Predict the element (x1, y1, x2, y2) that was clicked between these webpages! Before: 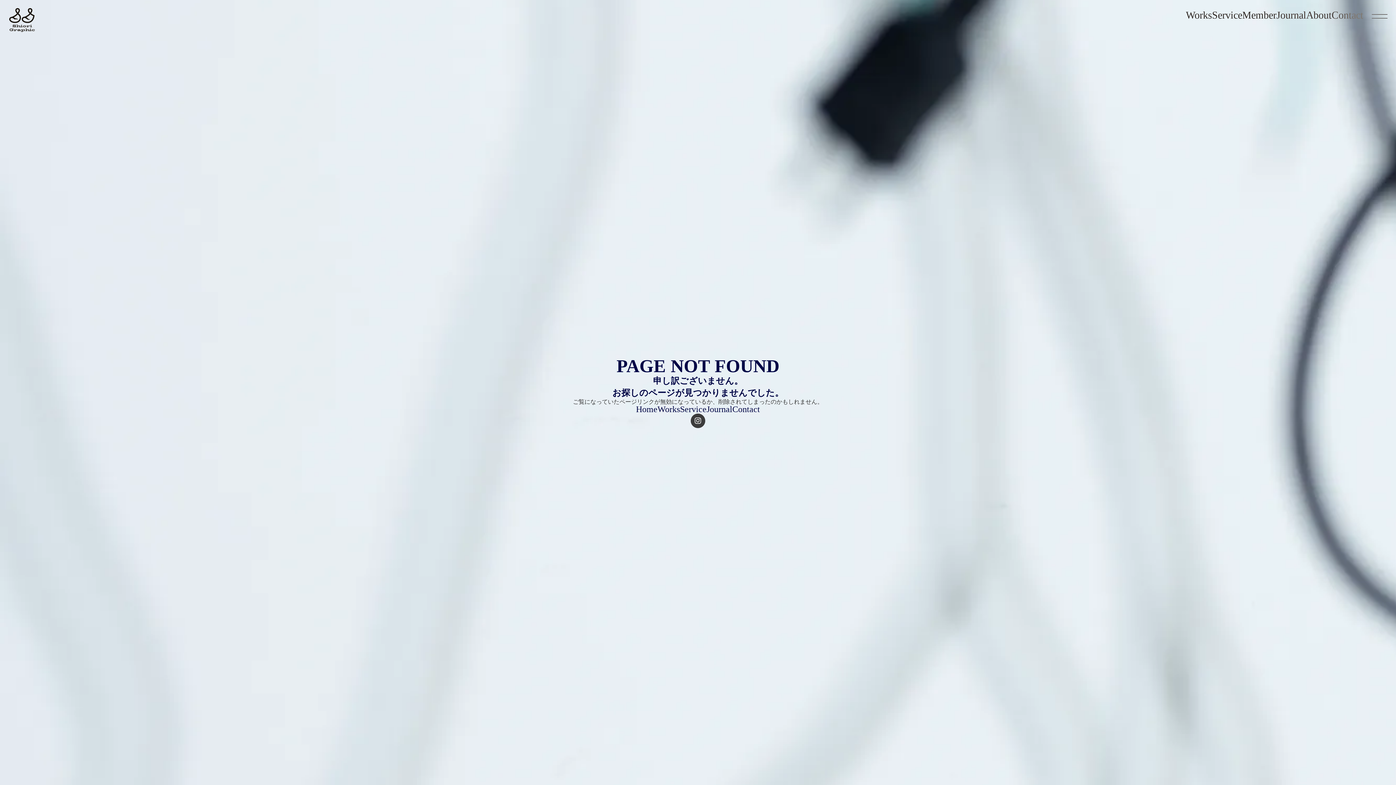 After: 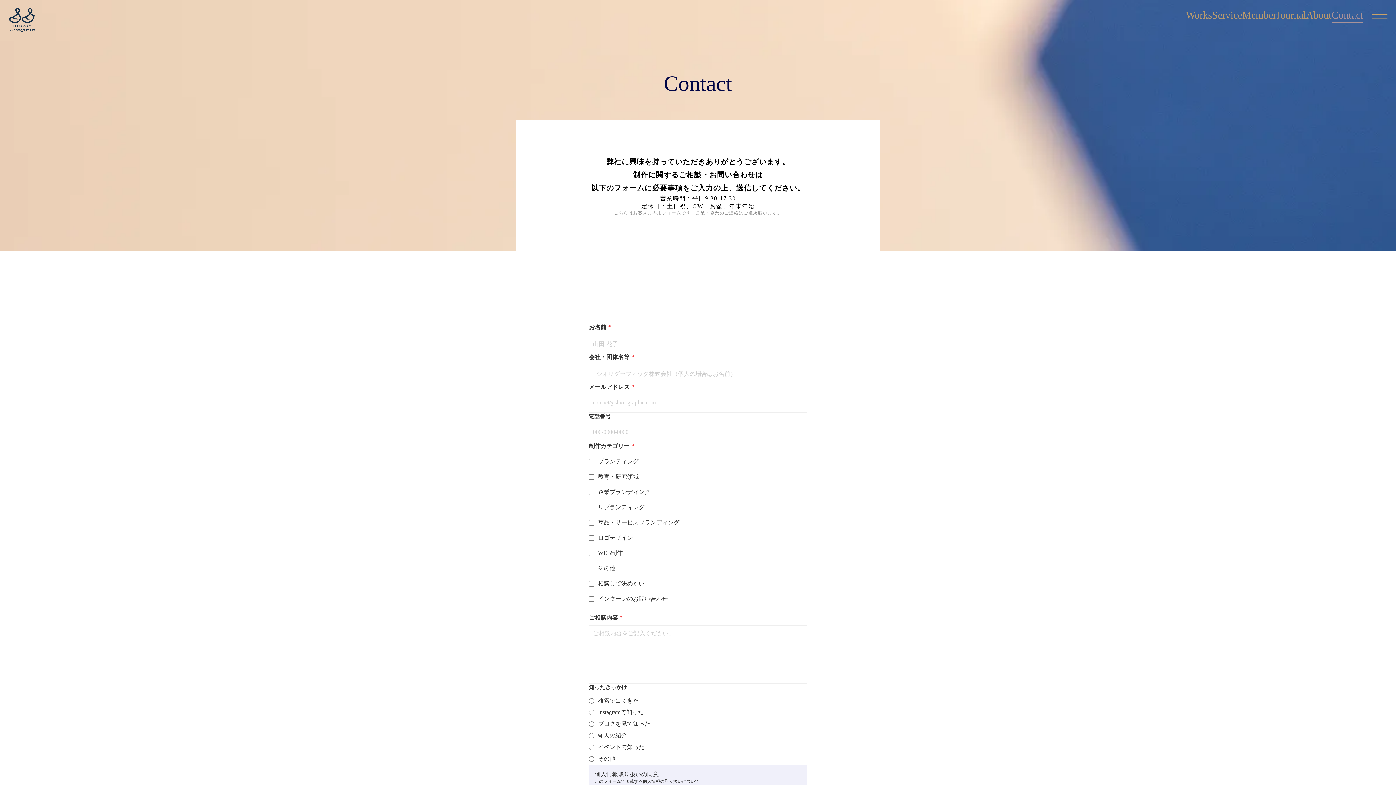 Action: label: Contact bbox: (1332, 10, 1363, 22)